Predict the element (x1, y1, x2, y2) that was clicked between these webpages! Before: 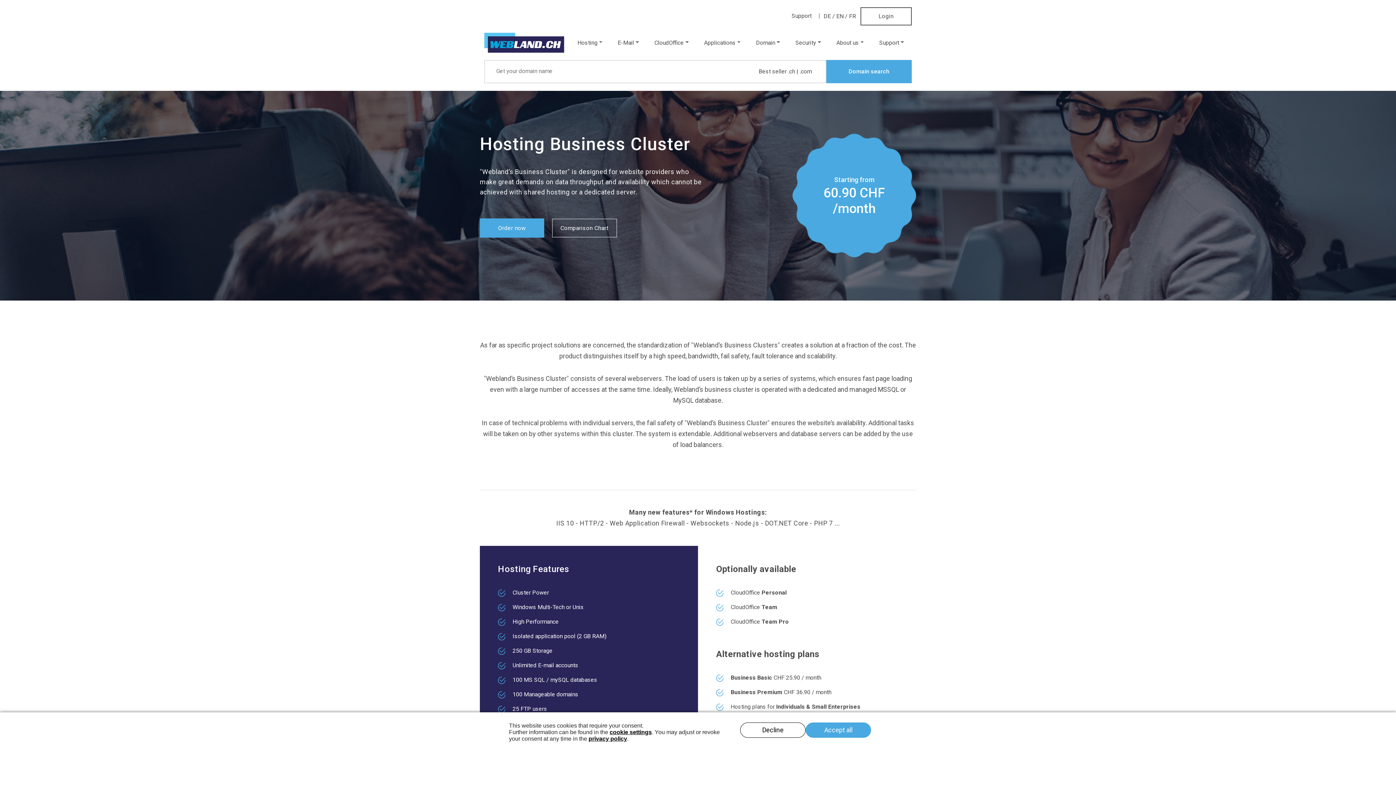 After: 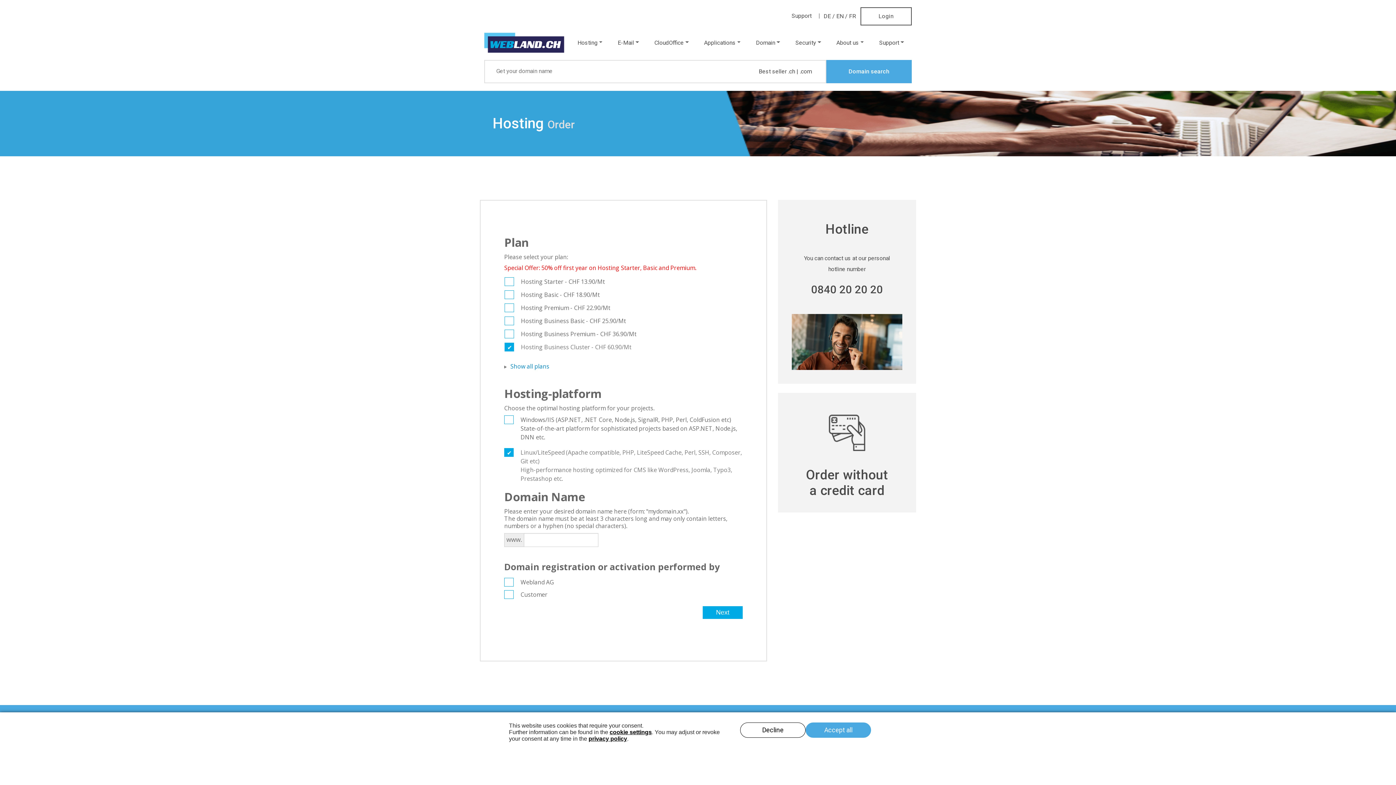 Action: label: Order now bbox: (480, 218, 544, 237)